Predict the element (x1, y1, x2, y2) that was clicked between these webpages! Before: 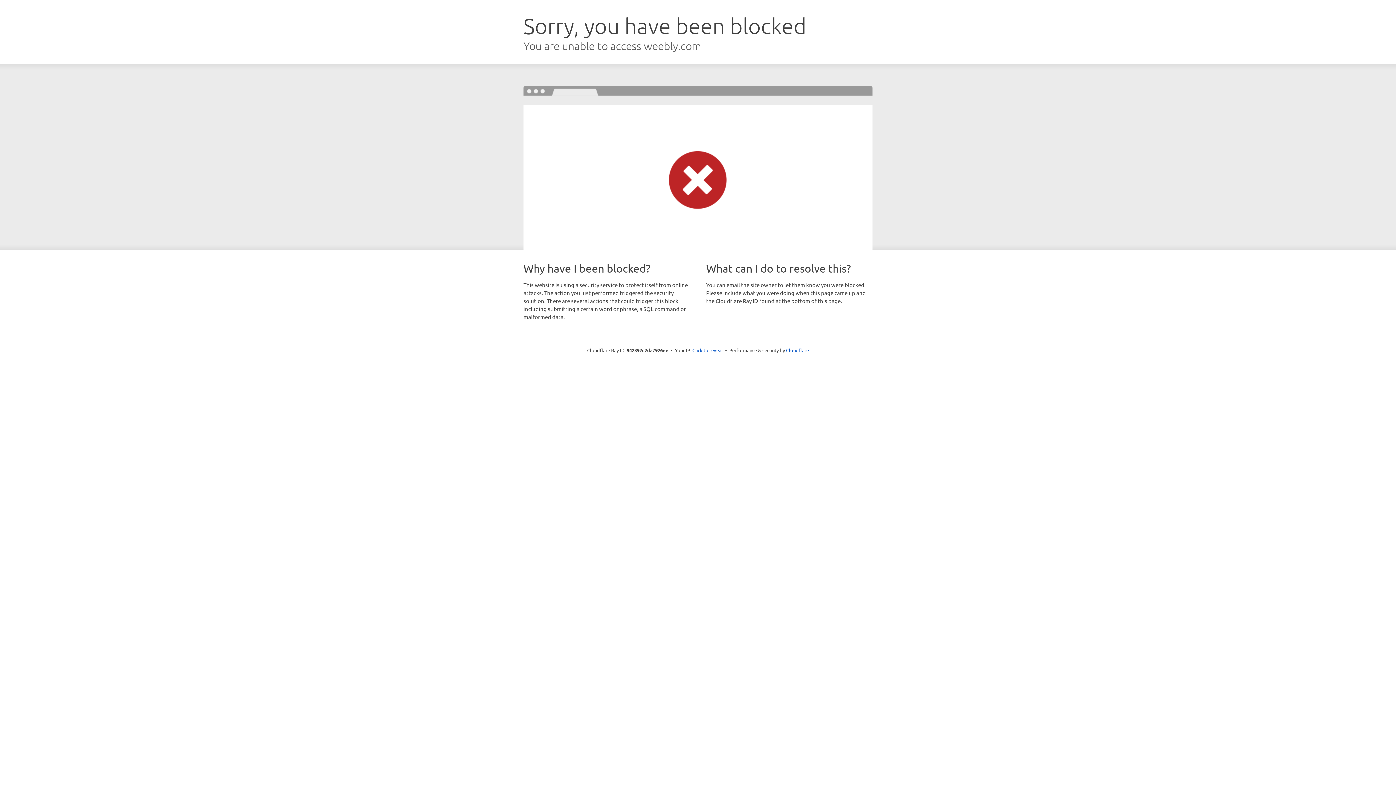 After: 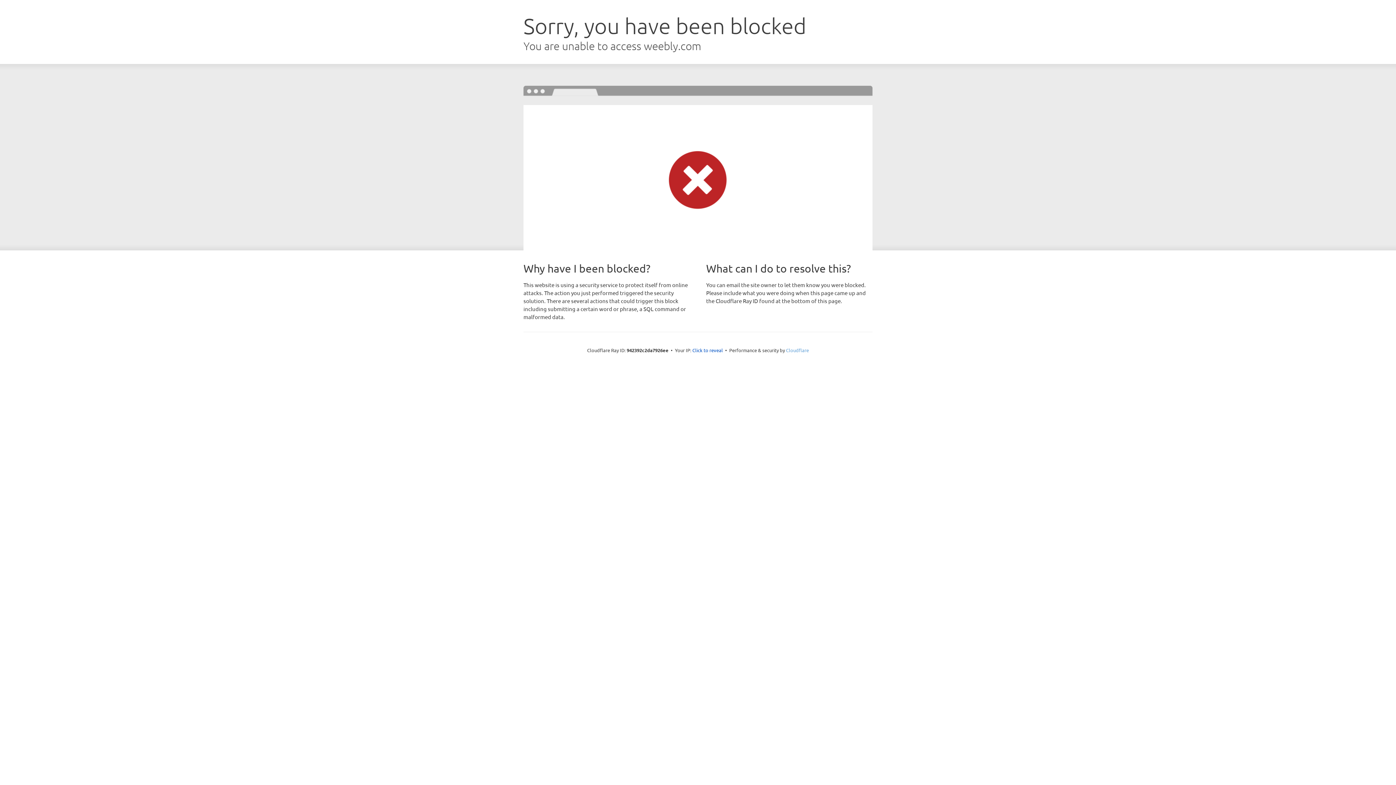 Action: label: Cloudflare bbox: (786, 347, 809, 353)